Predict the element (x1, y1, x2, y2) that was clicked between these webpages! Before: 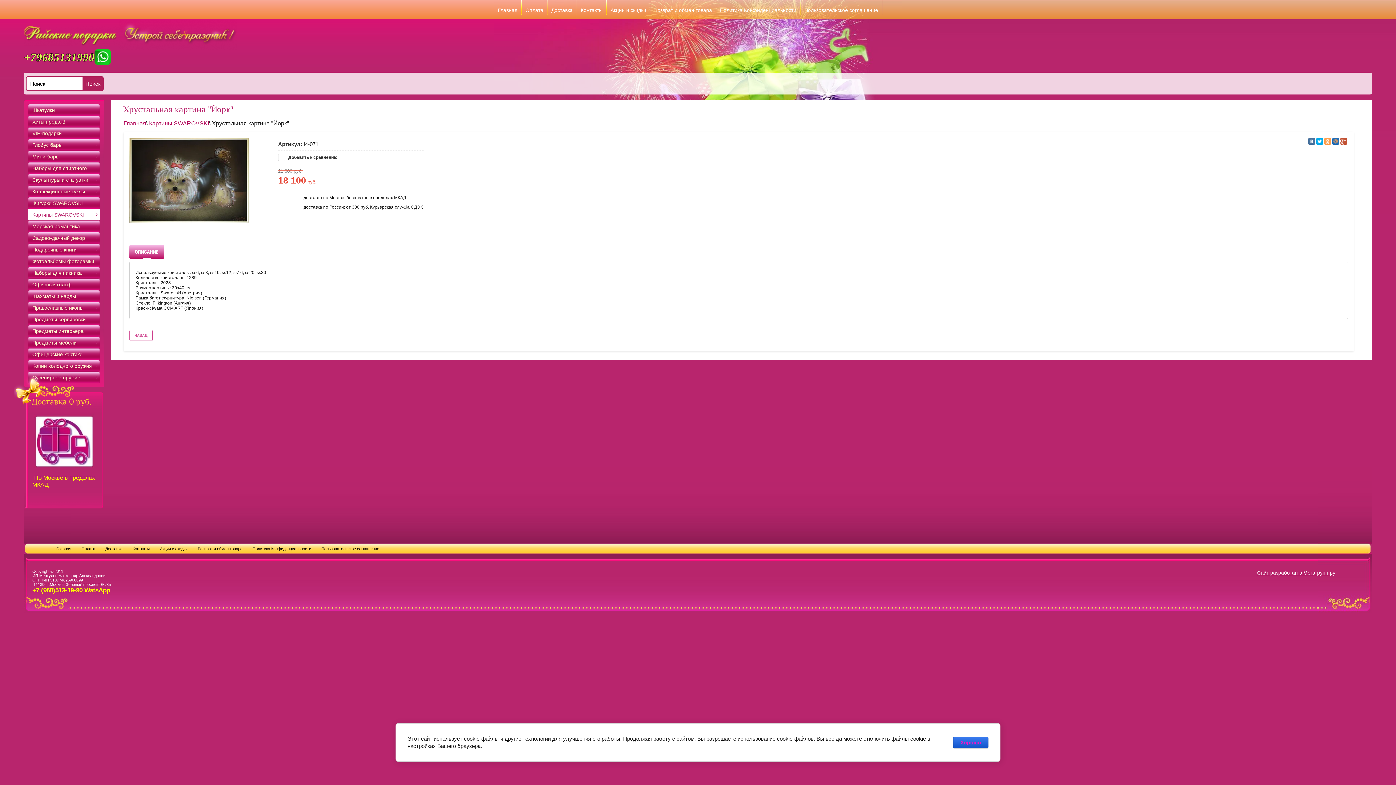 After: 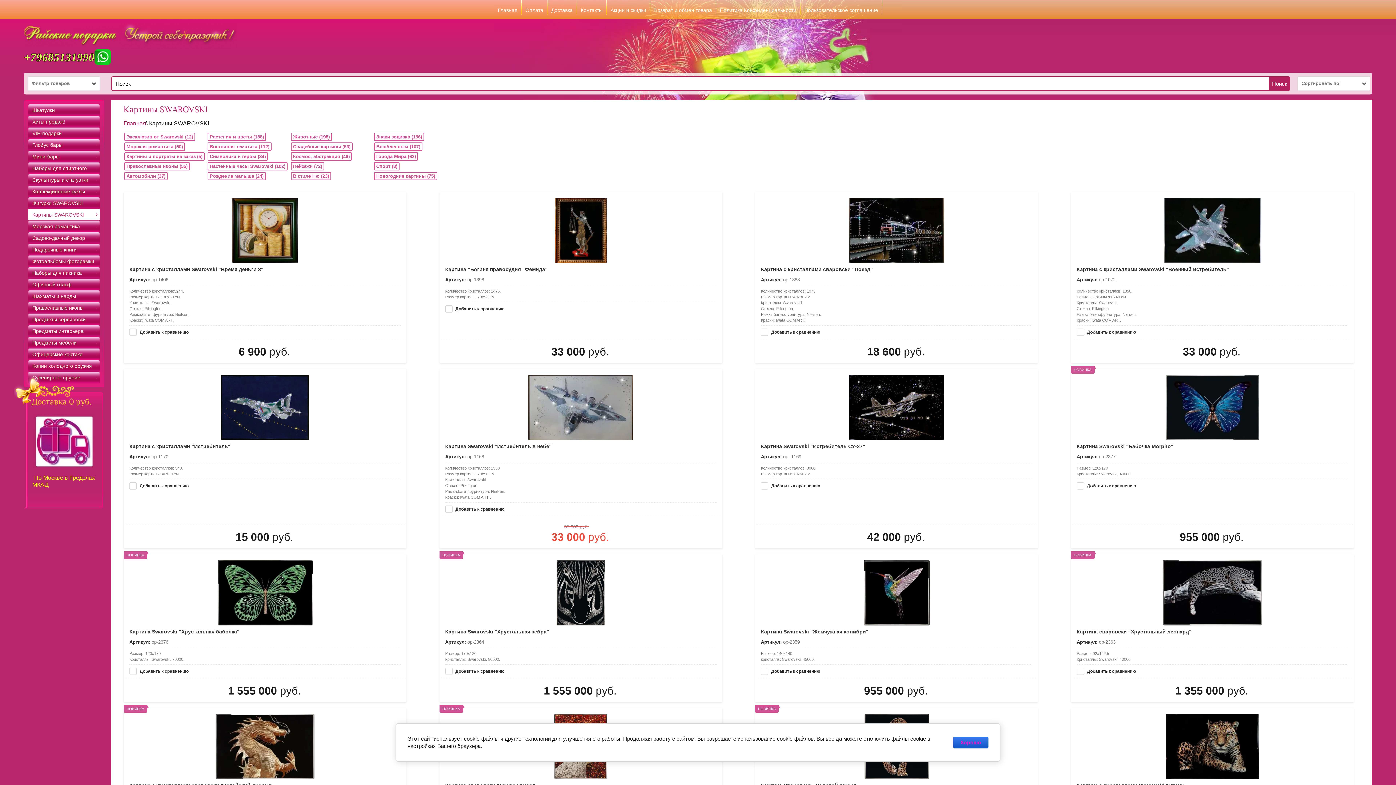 Action: bbox: (28, 208, 100, 220) label: Картины SWAROVSKI